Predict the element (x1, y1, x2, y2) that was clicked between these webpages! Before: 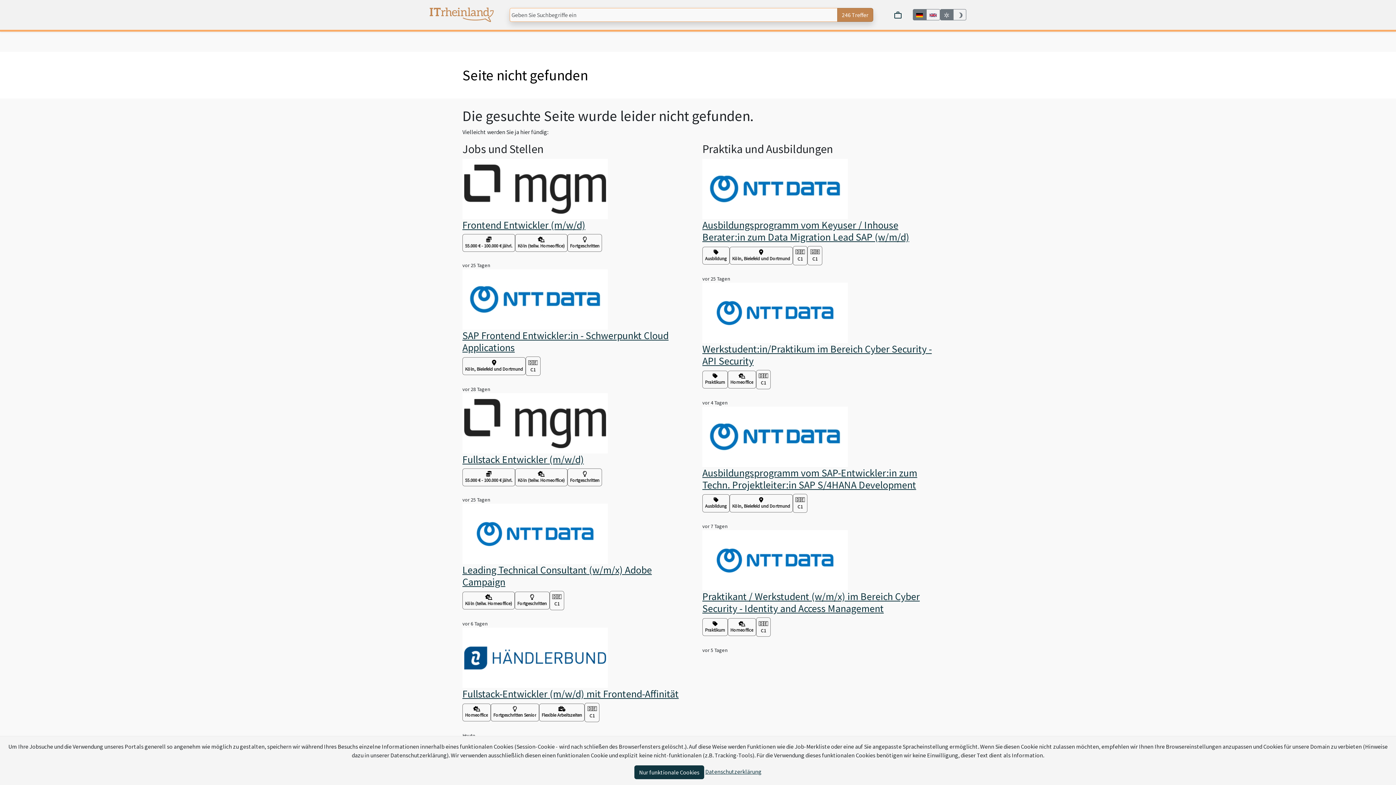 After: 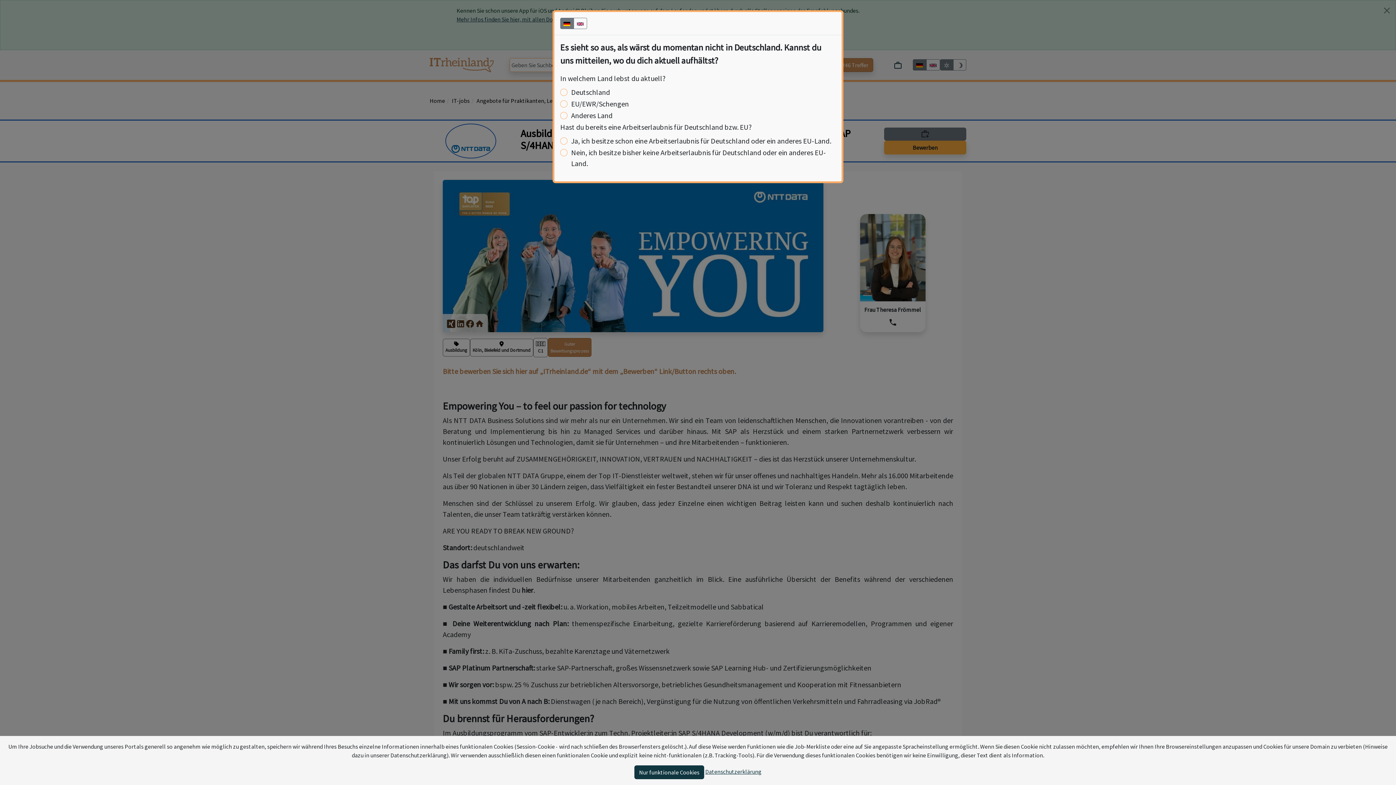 Action: bbox: (702, 466, 917, 491) label: Ausbildungsprogramm vom SAP-Entwickler:in zum Techn. Projektleiter:in SAP S/4HANA Development